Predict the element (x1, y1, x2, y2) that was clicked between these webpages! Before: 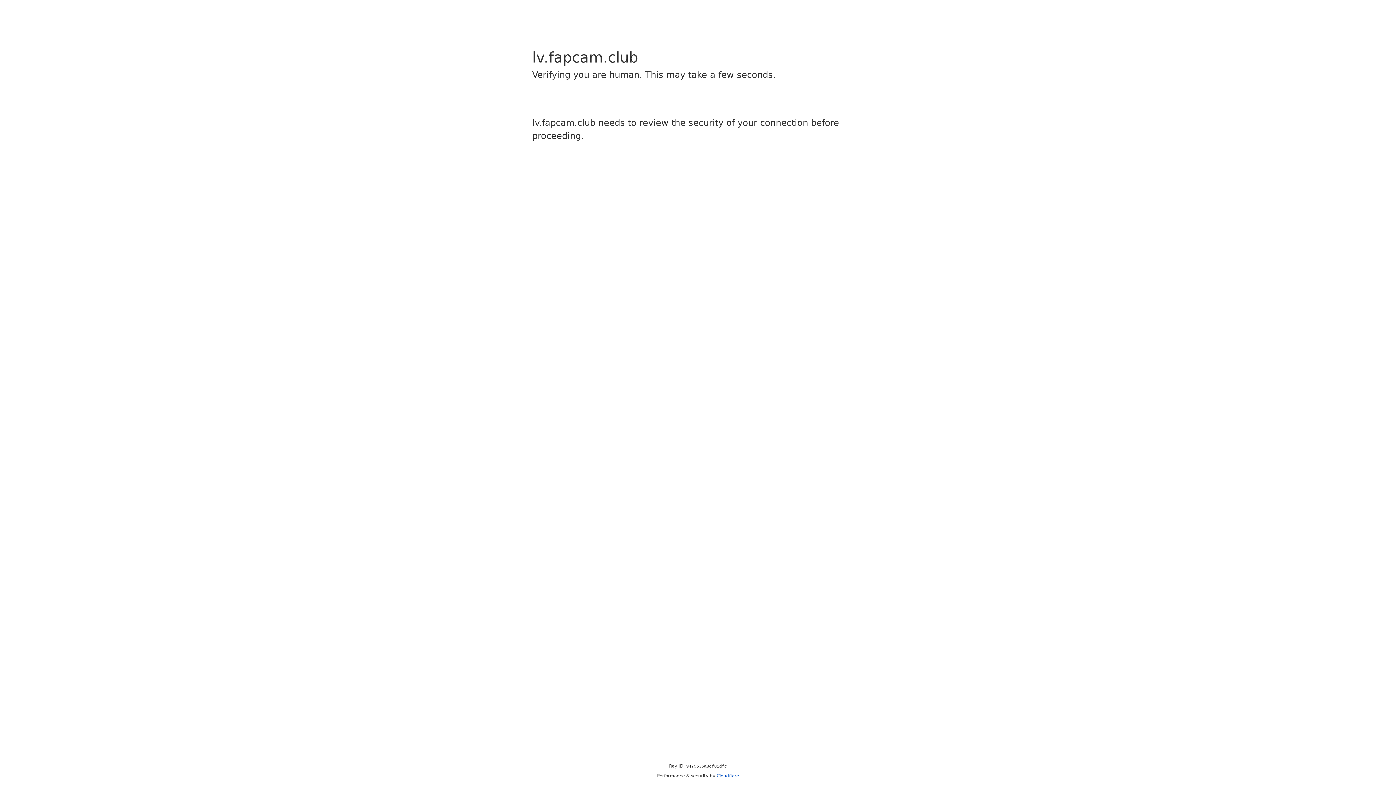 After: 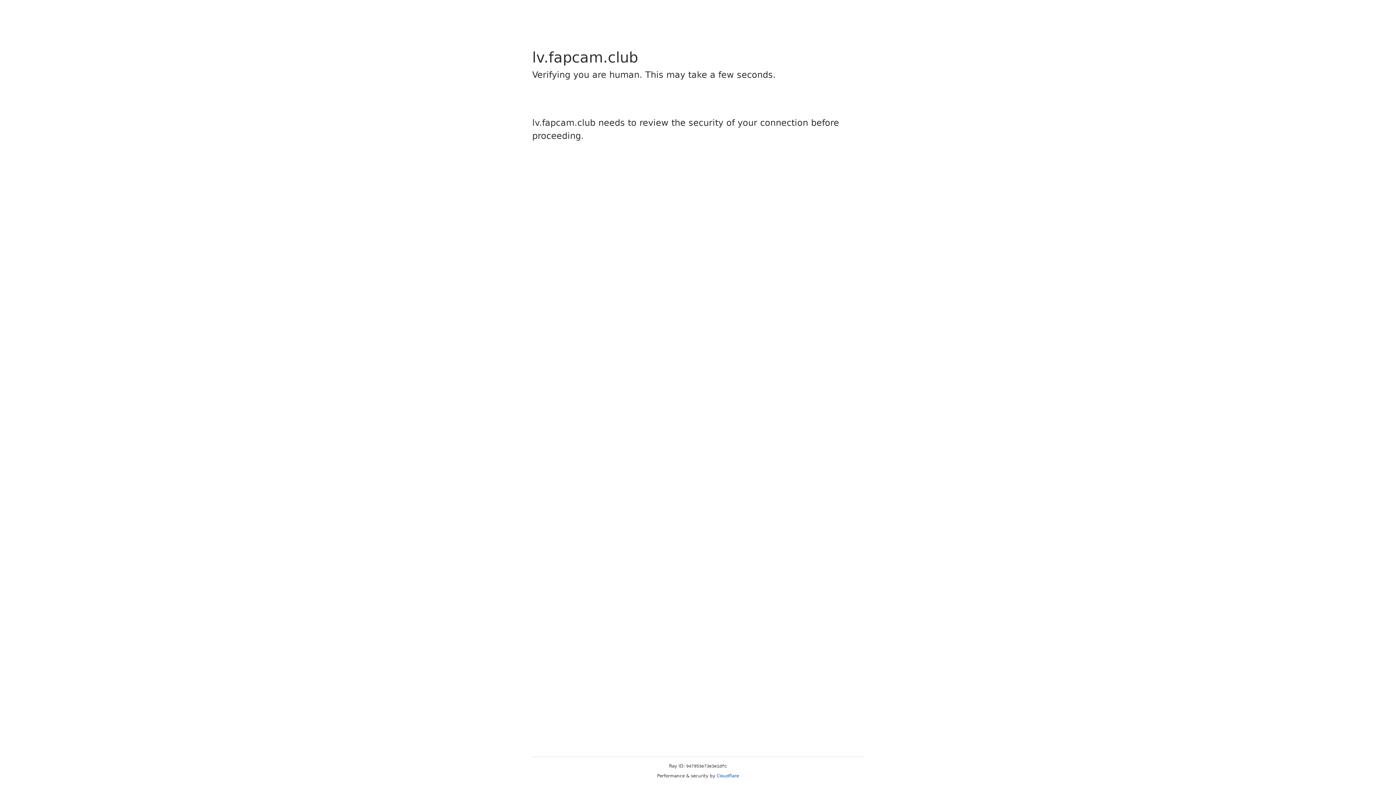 Action: label: Cloudflare bbox: (716, 773, 739, 778)